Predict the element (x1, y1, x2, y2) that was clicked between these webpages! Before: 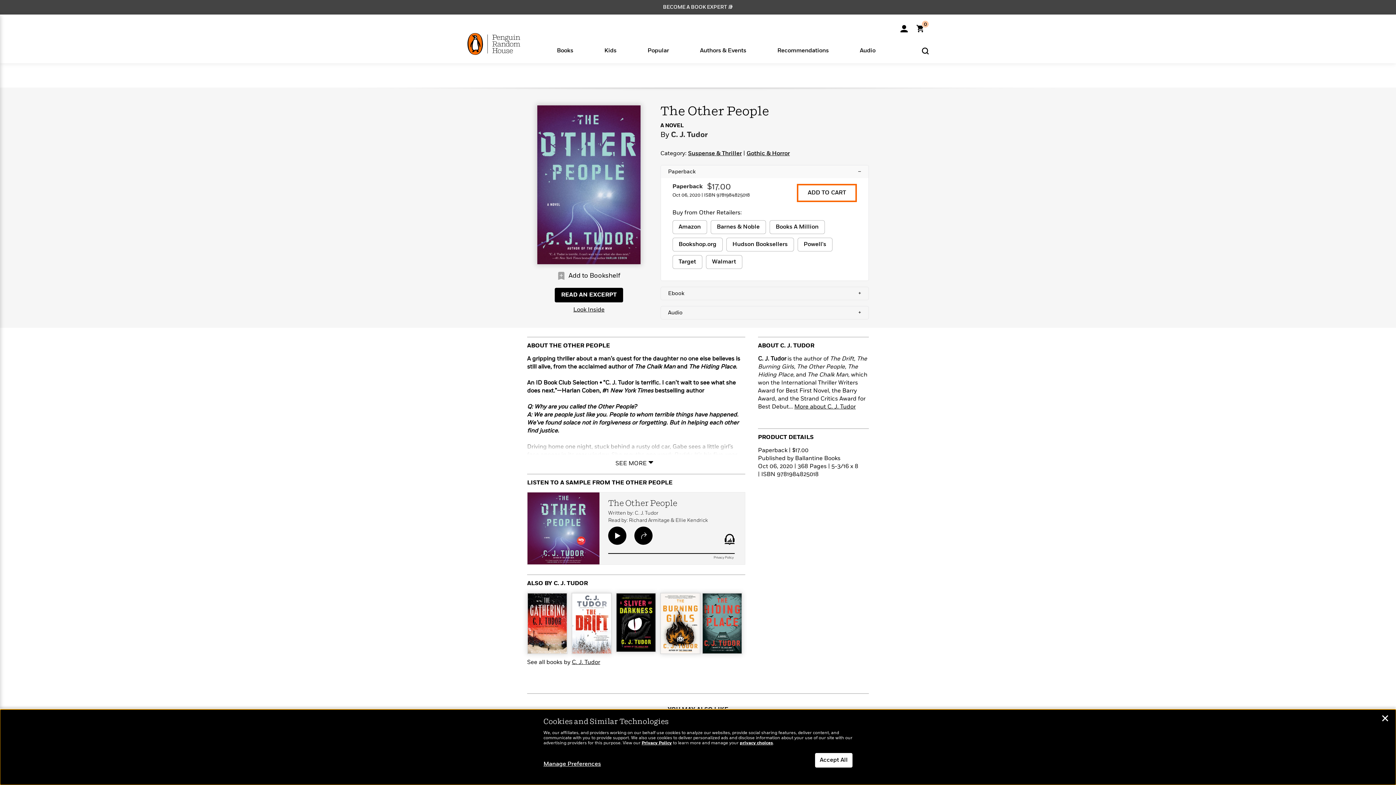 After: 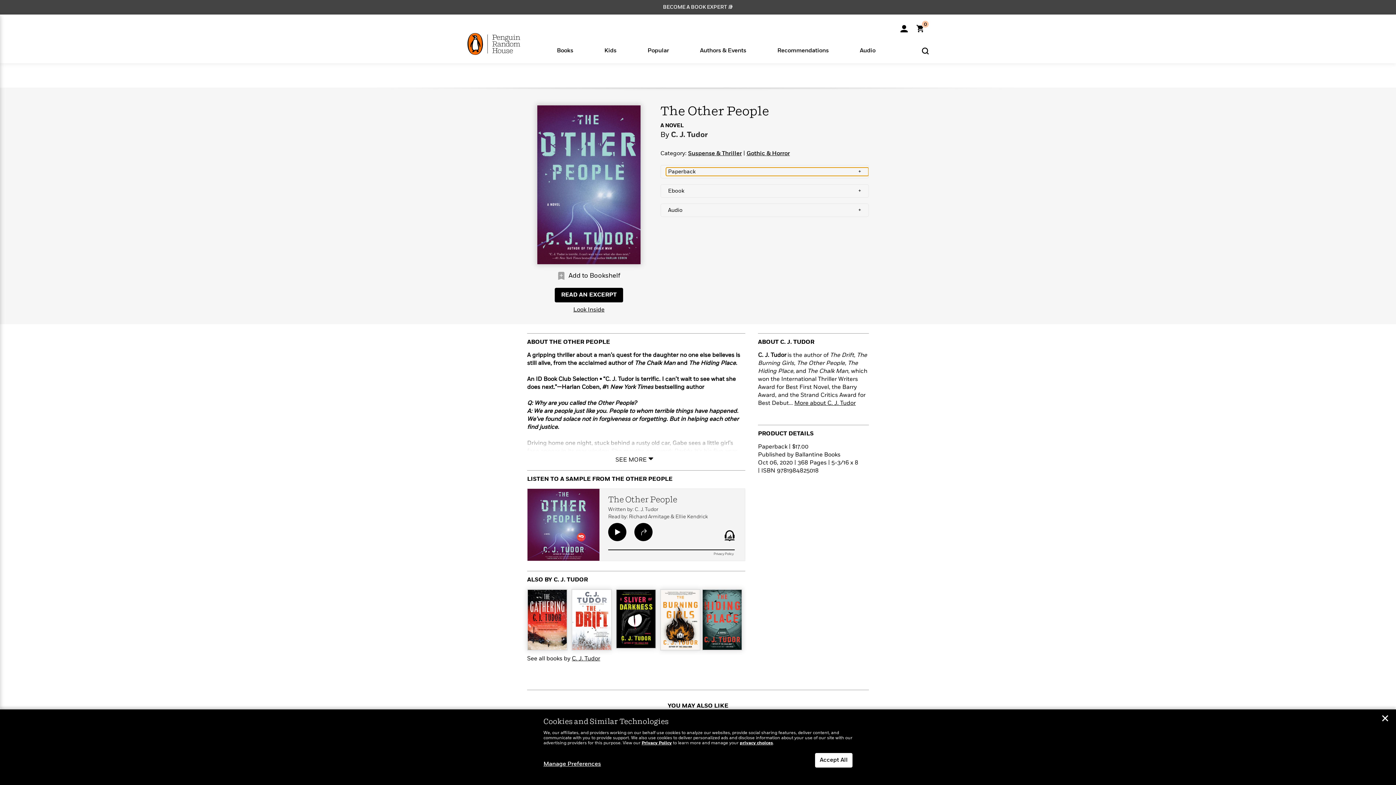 Action: bbox: (666, 167, 868, 176) label: Paperback
–